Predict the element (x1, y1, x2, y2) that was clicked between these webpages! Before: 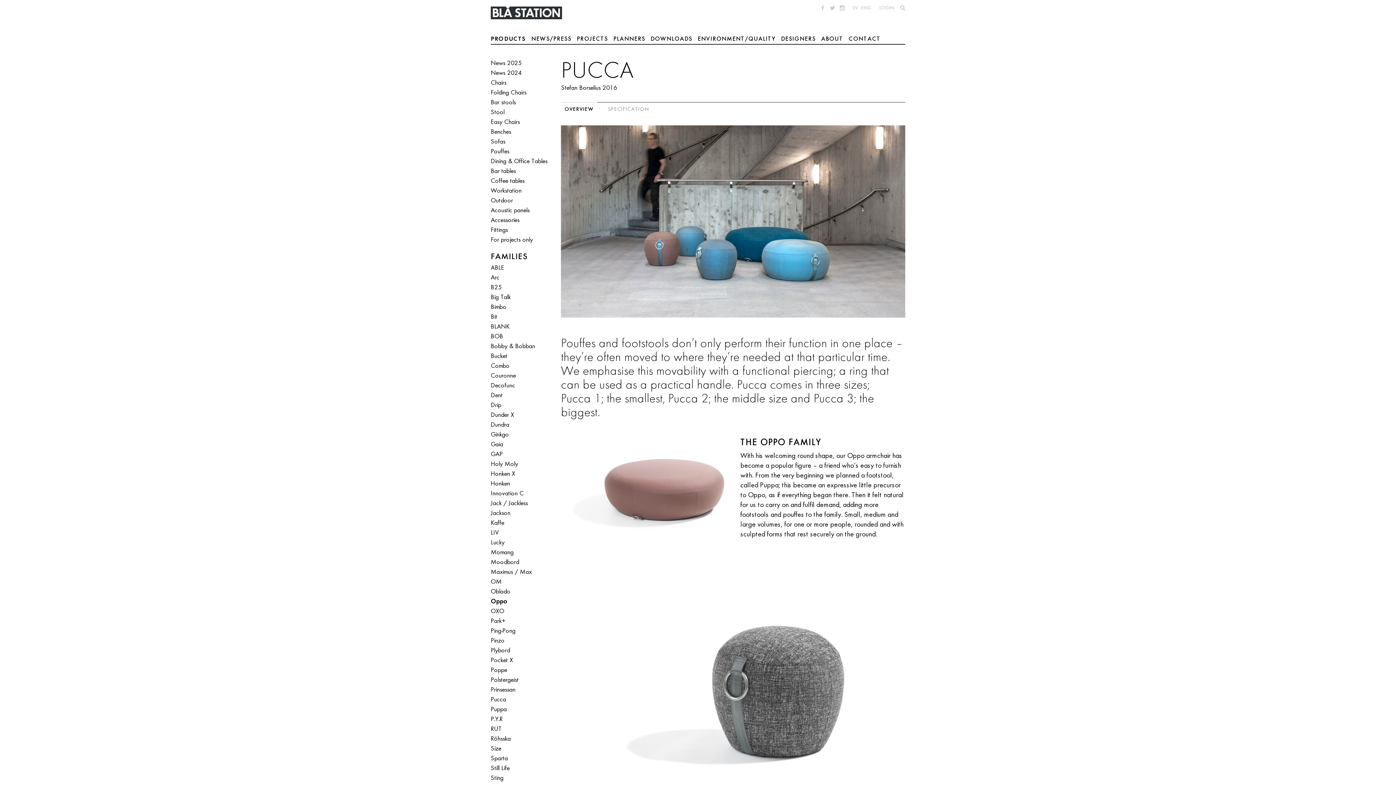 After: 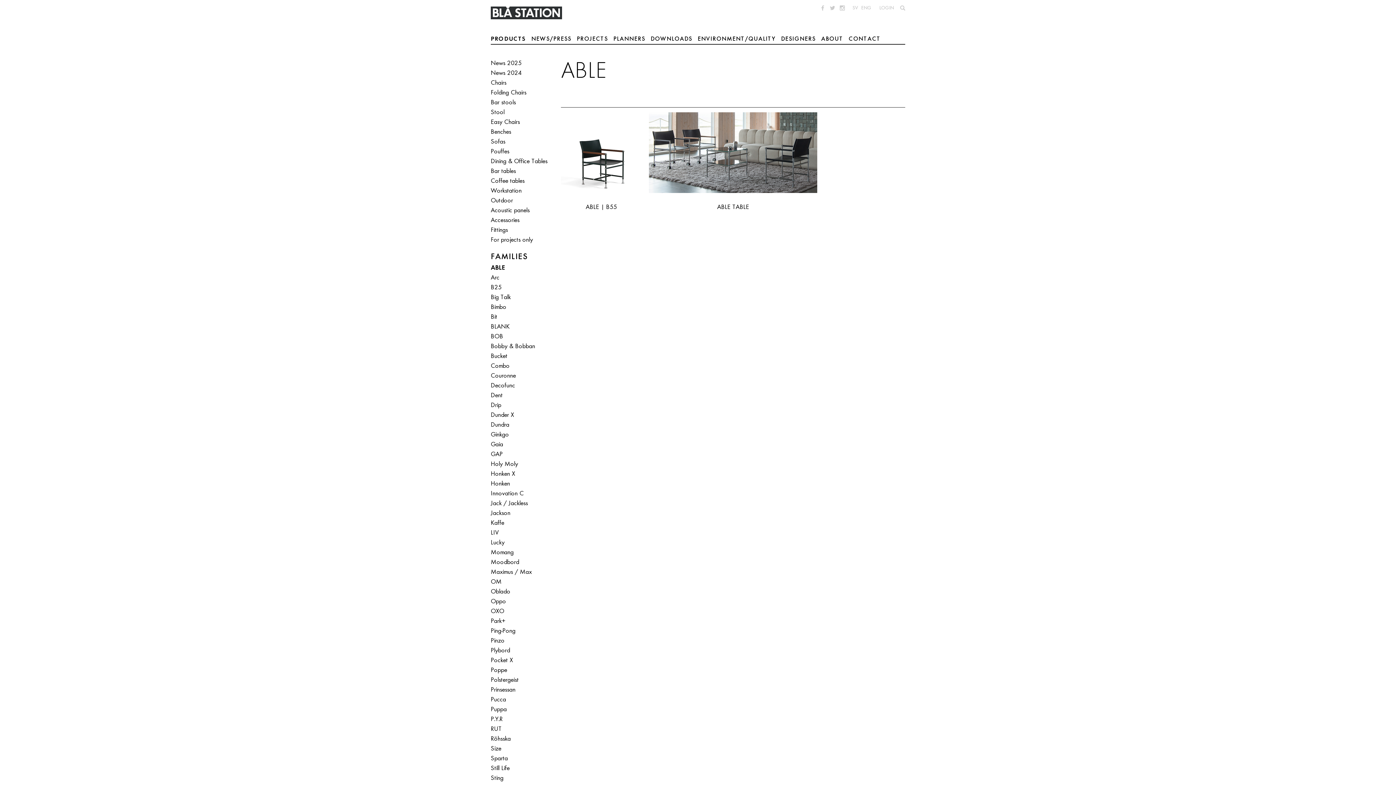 Action: label: ABLE bbox: (490, 264, 553, 271)